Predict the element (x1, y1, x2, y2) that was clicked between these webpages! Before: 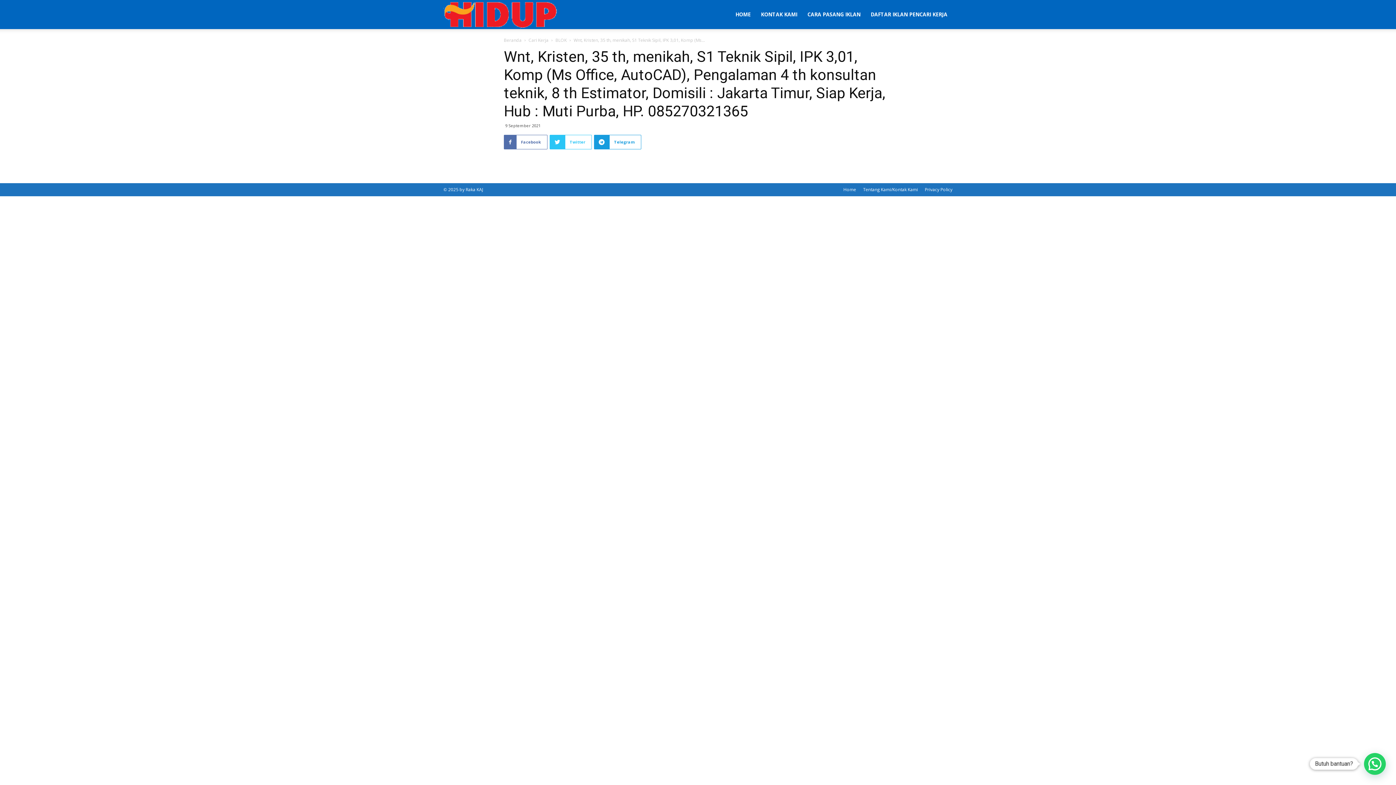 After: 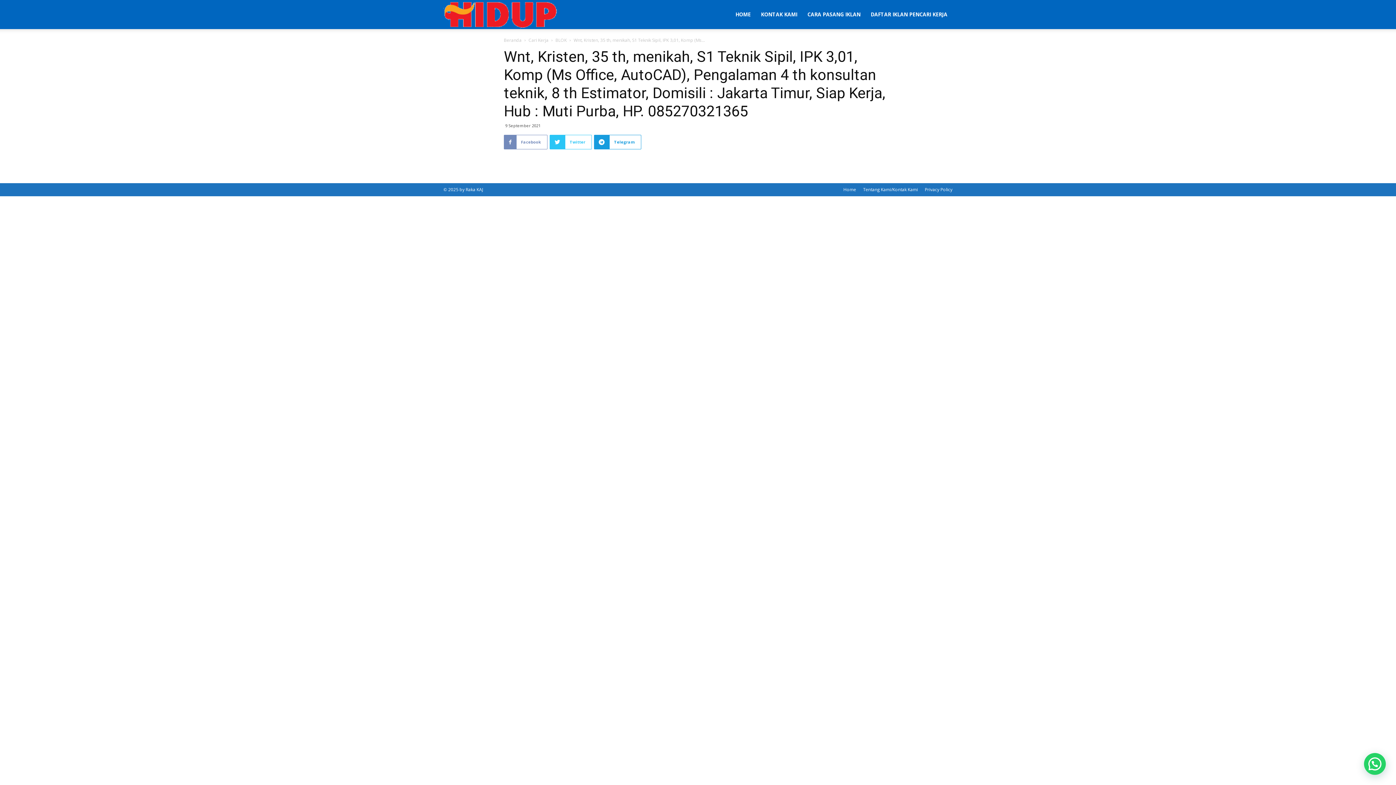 Action: label:  Facebook bbox: (504, 134, 547, 149)